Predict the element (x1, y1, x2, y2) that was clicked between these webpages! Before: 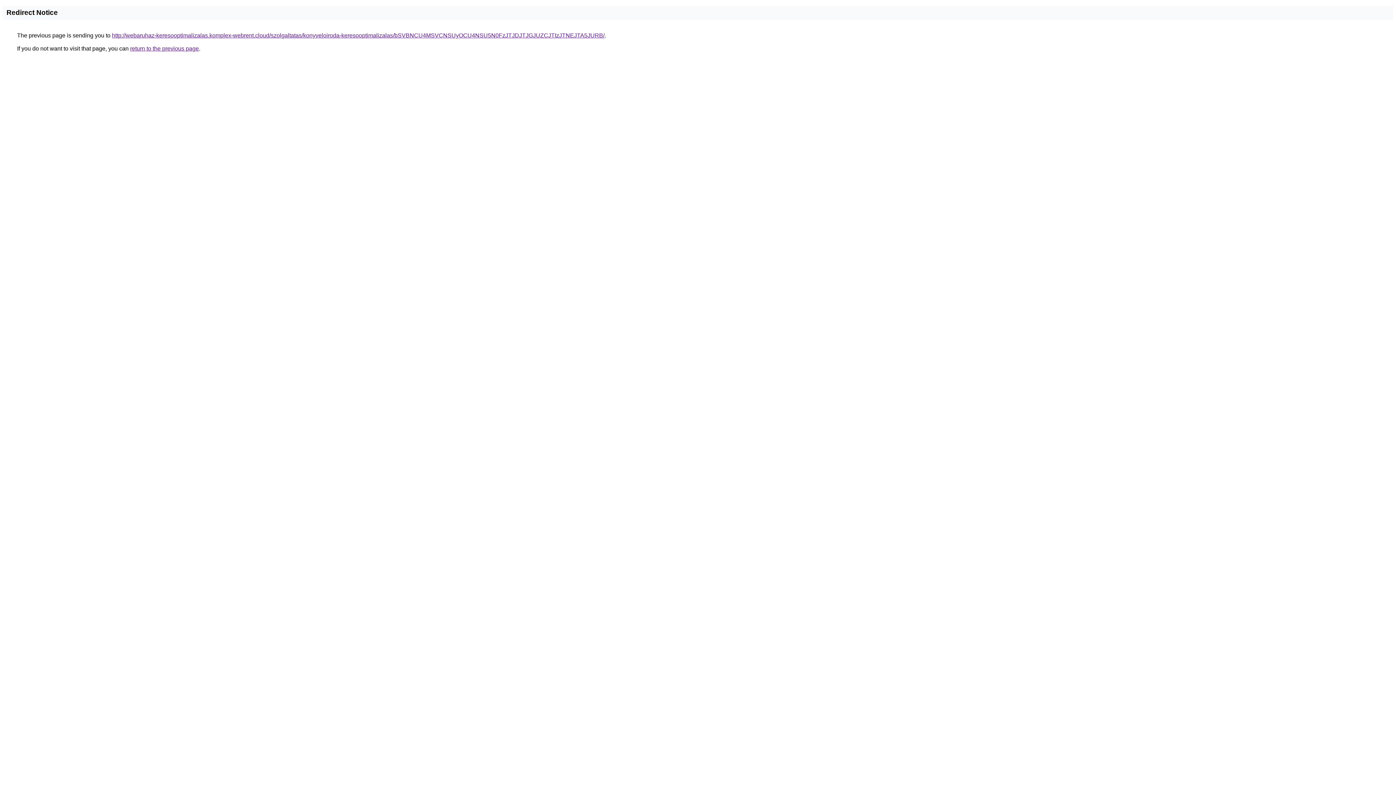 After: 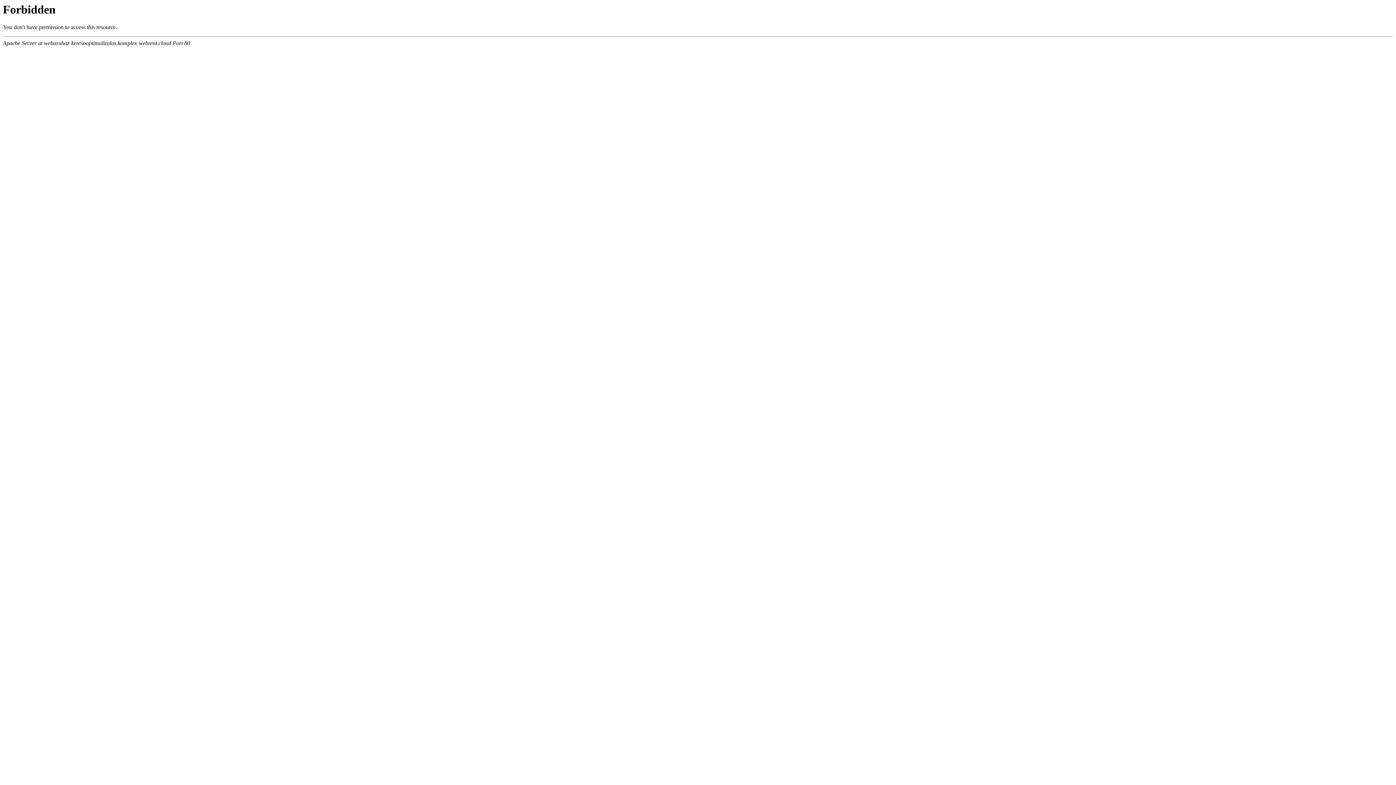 Action: bbox: (112, 32, 604, 38) label: http://webaruhaz-keresooptimalizalas.komplex-webrent.cloud/szolgaltatas/konyveloiroda-keresooptimalizalas/bSVBNCU4MSVCNSUyOCU4NSU5N0FzJTJDJTJGJUZCJTIzJTNEJTA5JURB/